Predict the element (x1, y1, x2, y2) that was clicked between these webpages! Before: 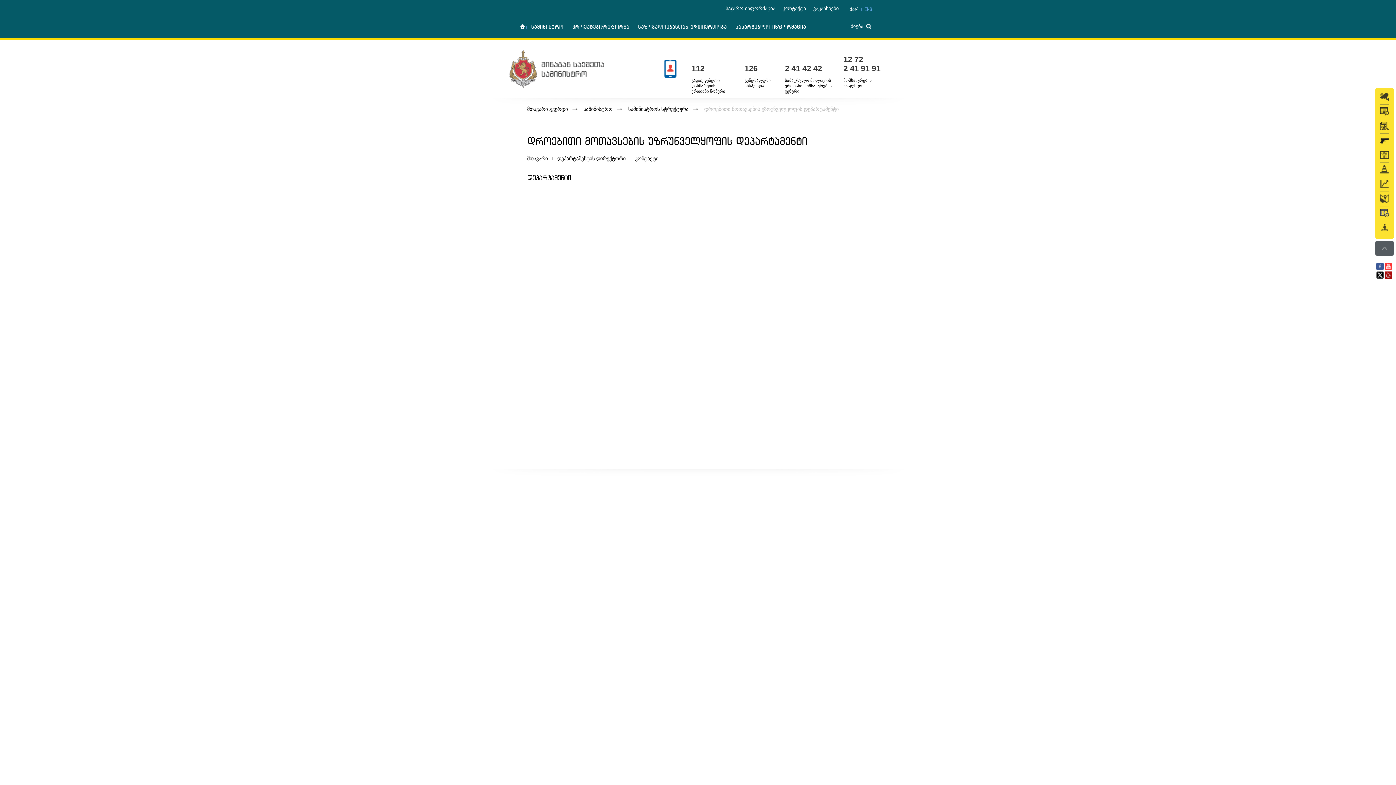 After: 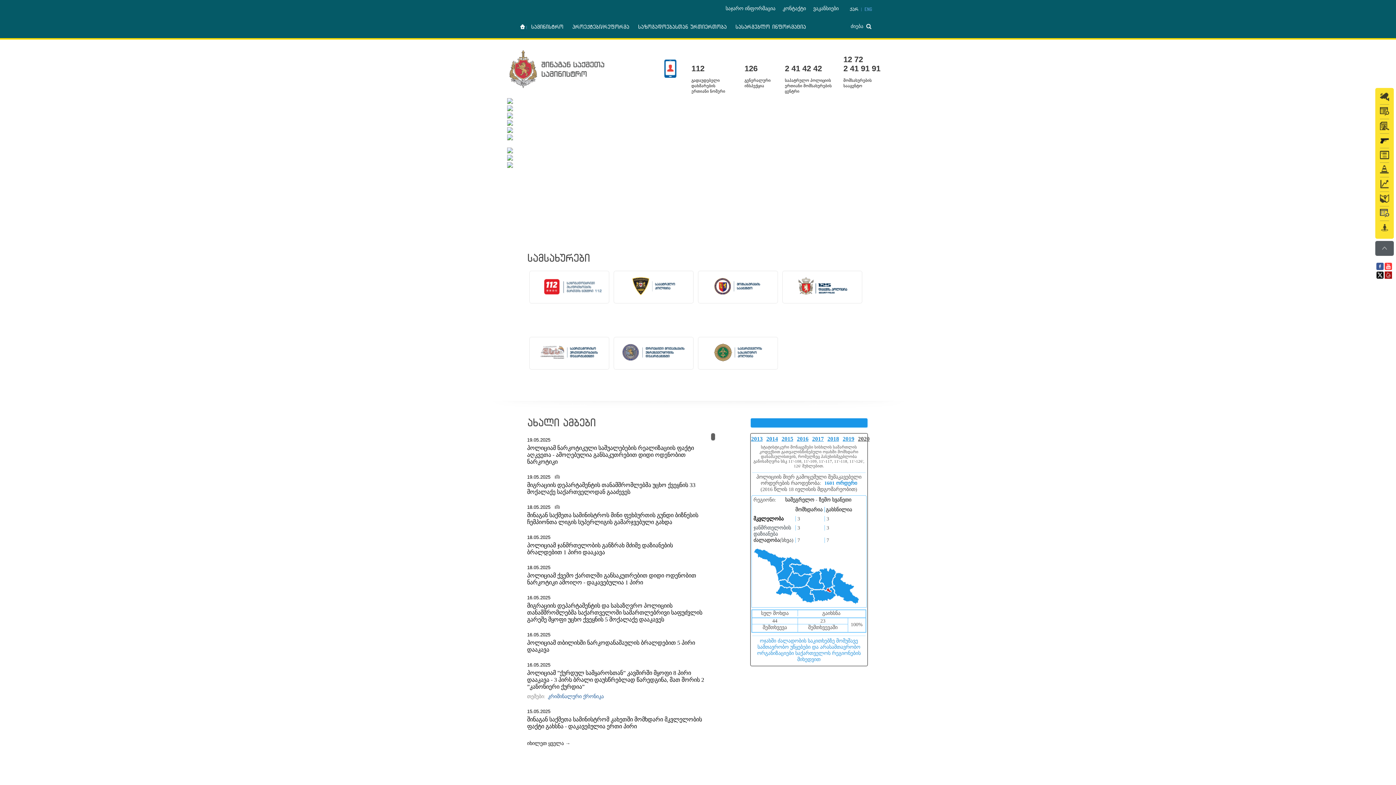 Action: bbox: (518, 20, 526, 34)